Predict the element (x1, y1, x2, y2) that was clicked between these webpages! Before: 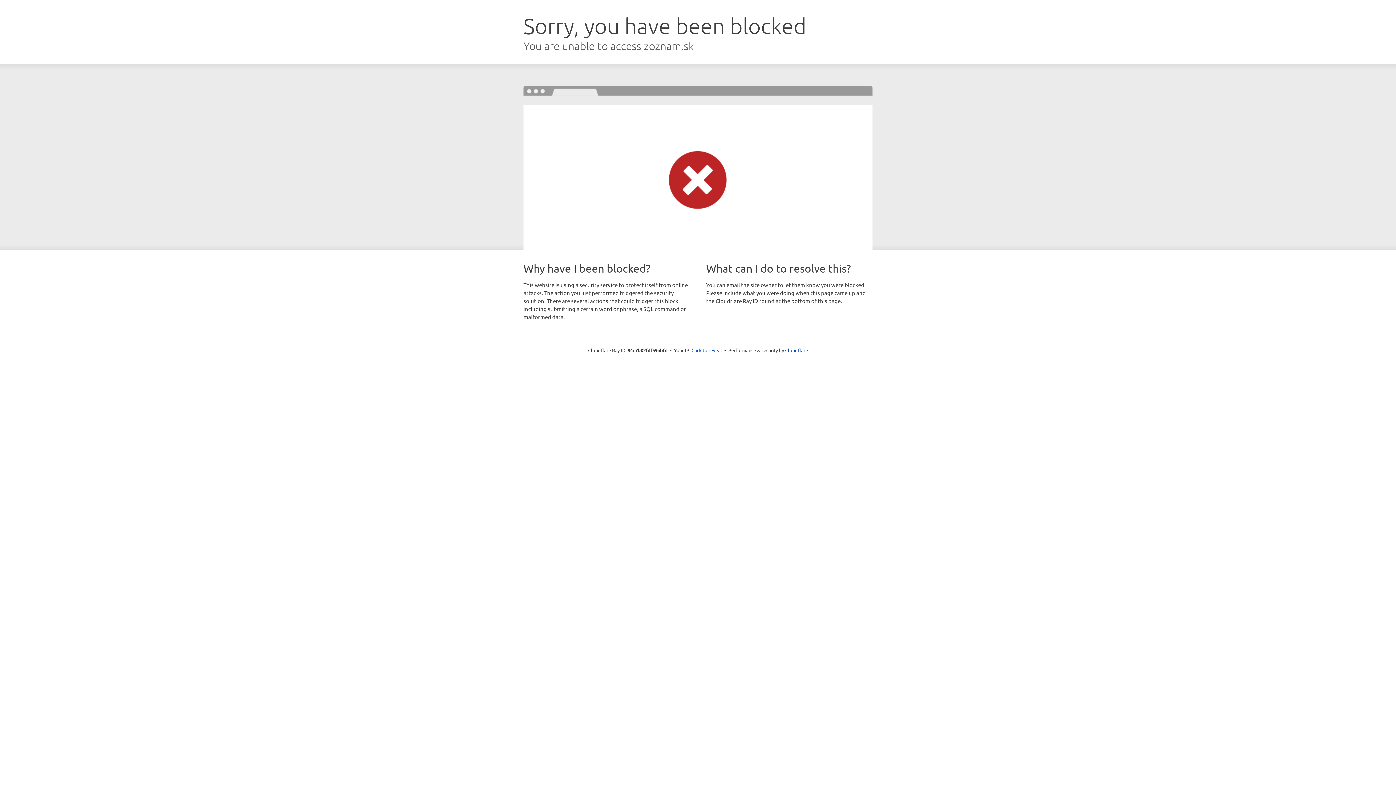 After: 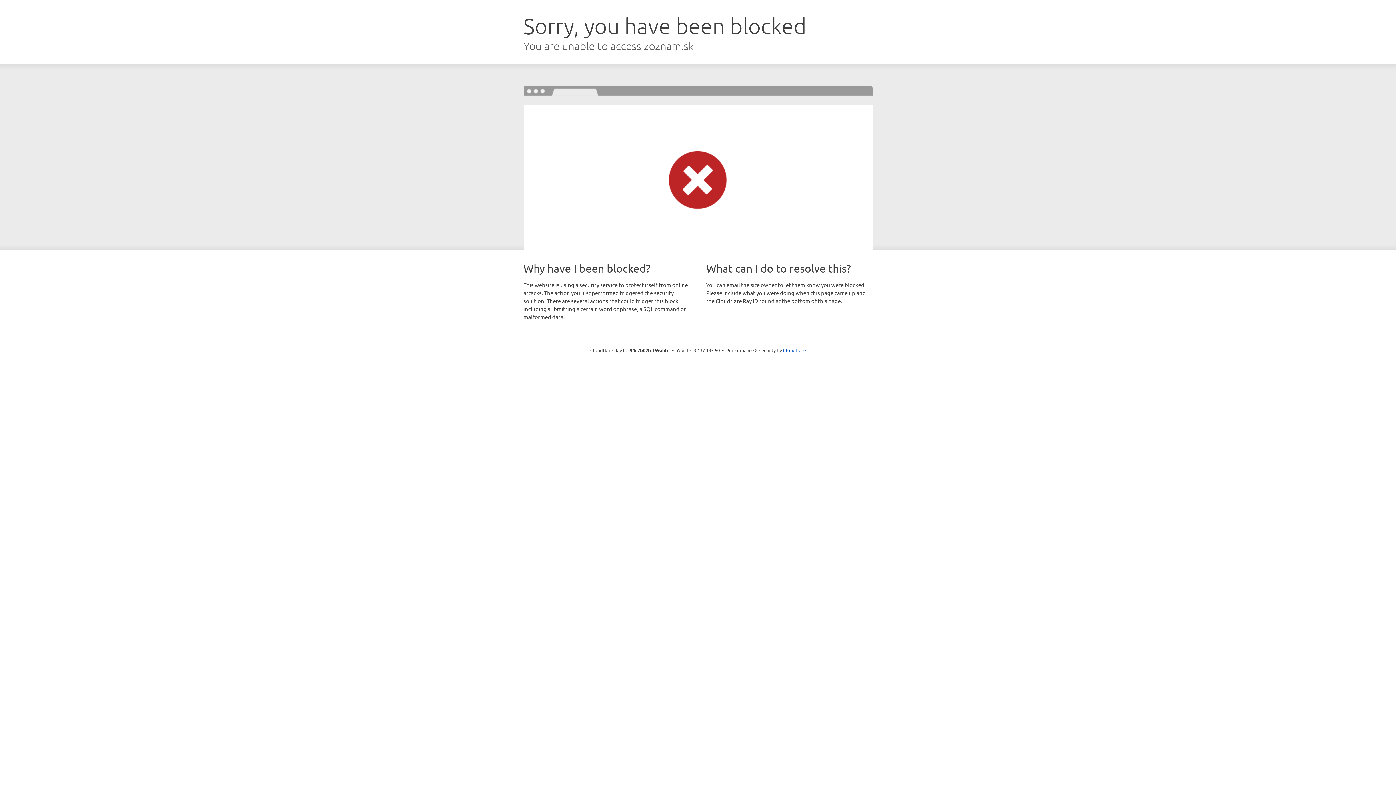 Action: label: Click to reveal bbox: (691, 346, 722, 353)